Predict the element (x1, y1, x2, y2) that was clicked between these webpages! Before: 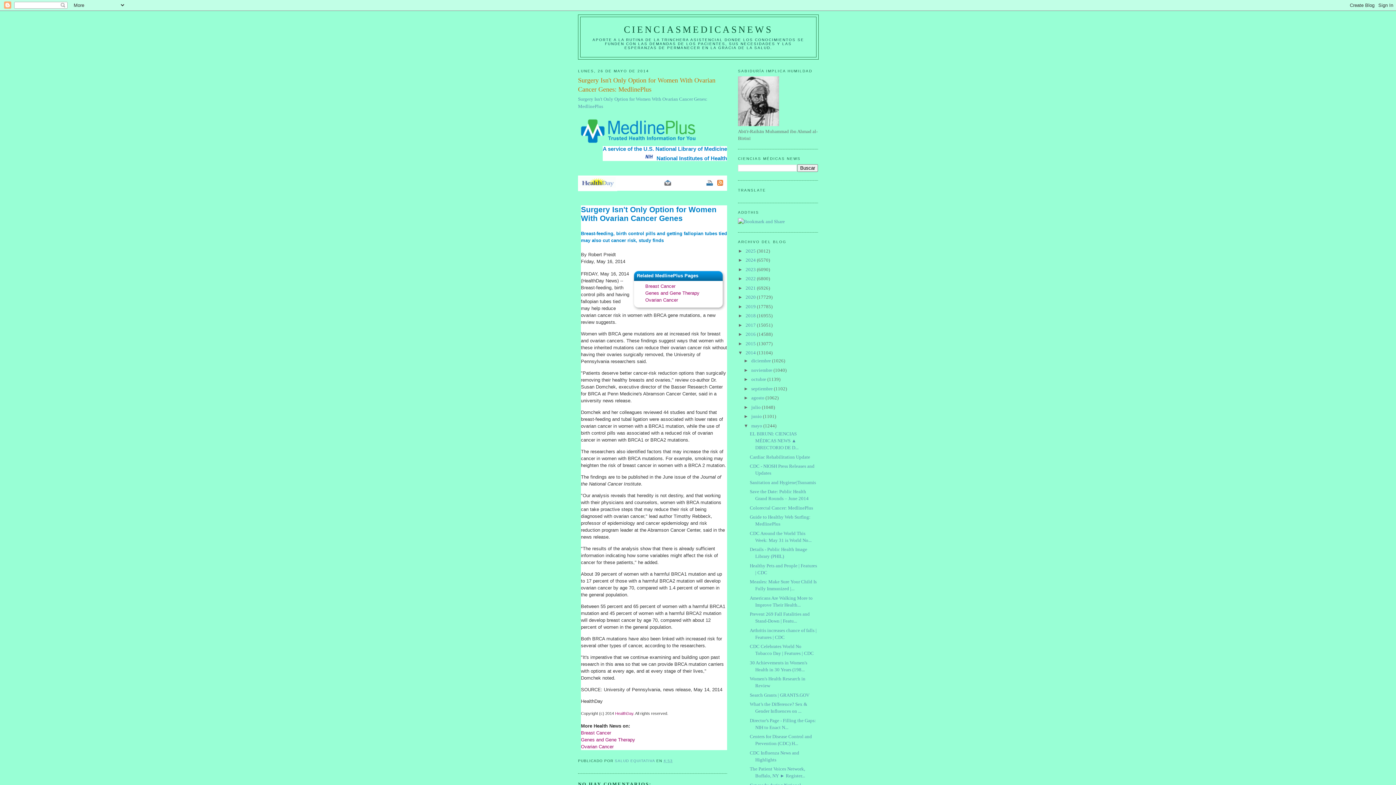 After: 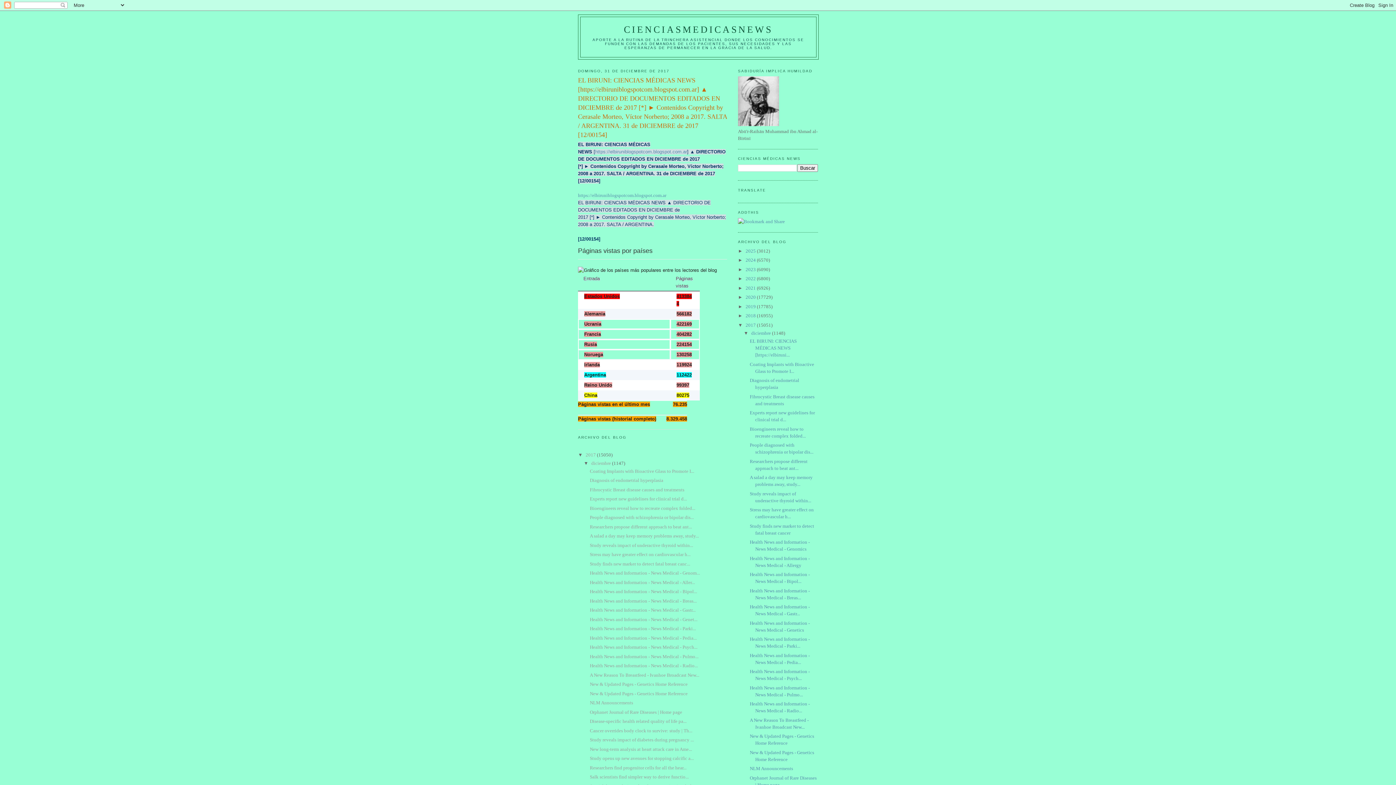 Action: label: 2017  bbox: (745, 322, 757, 327)